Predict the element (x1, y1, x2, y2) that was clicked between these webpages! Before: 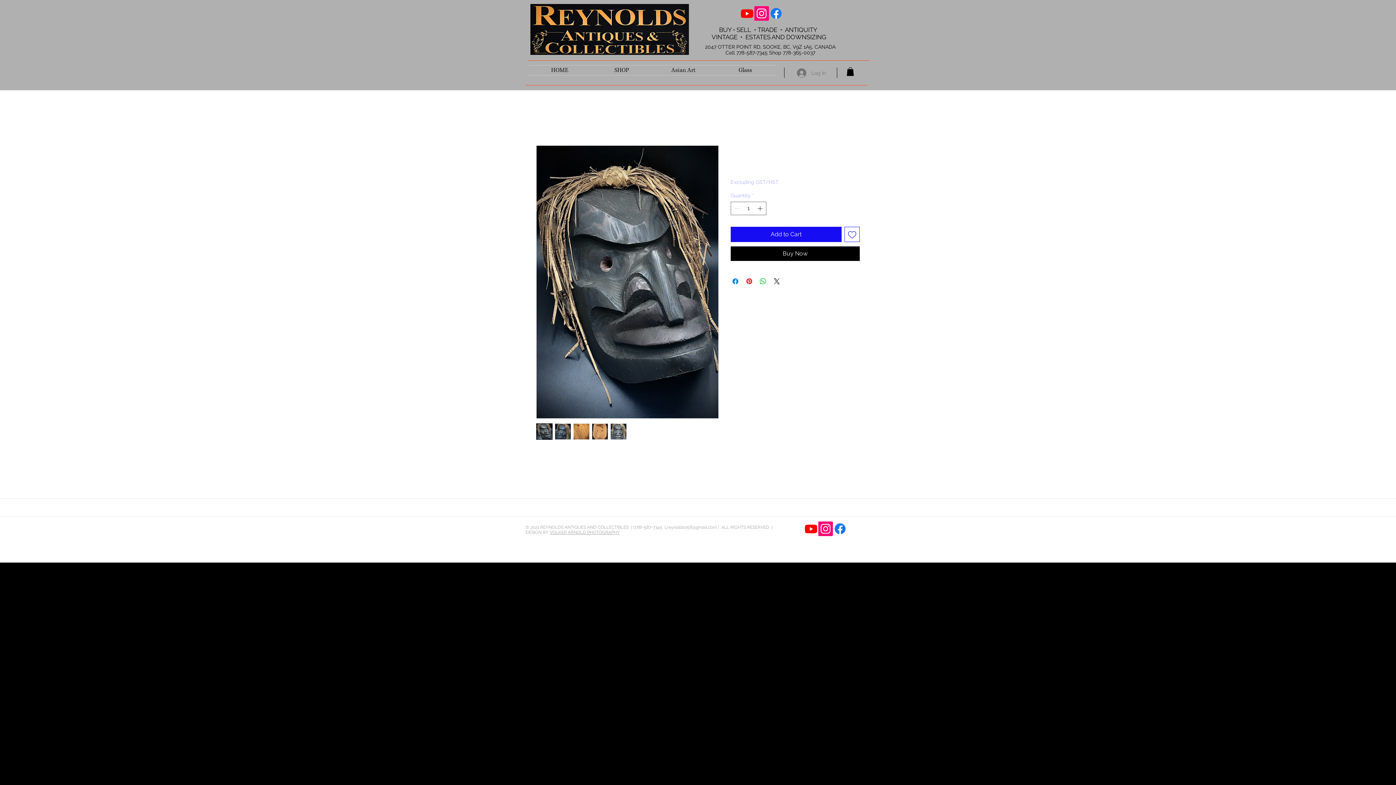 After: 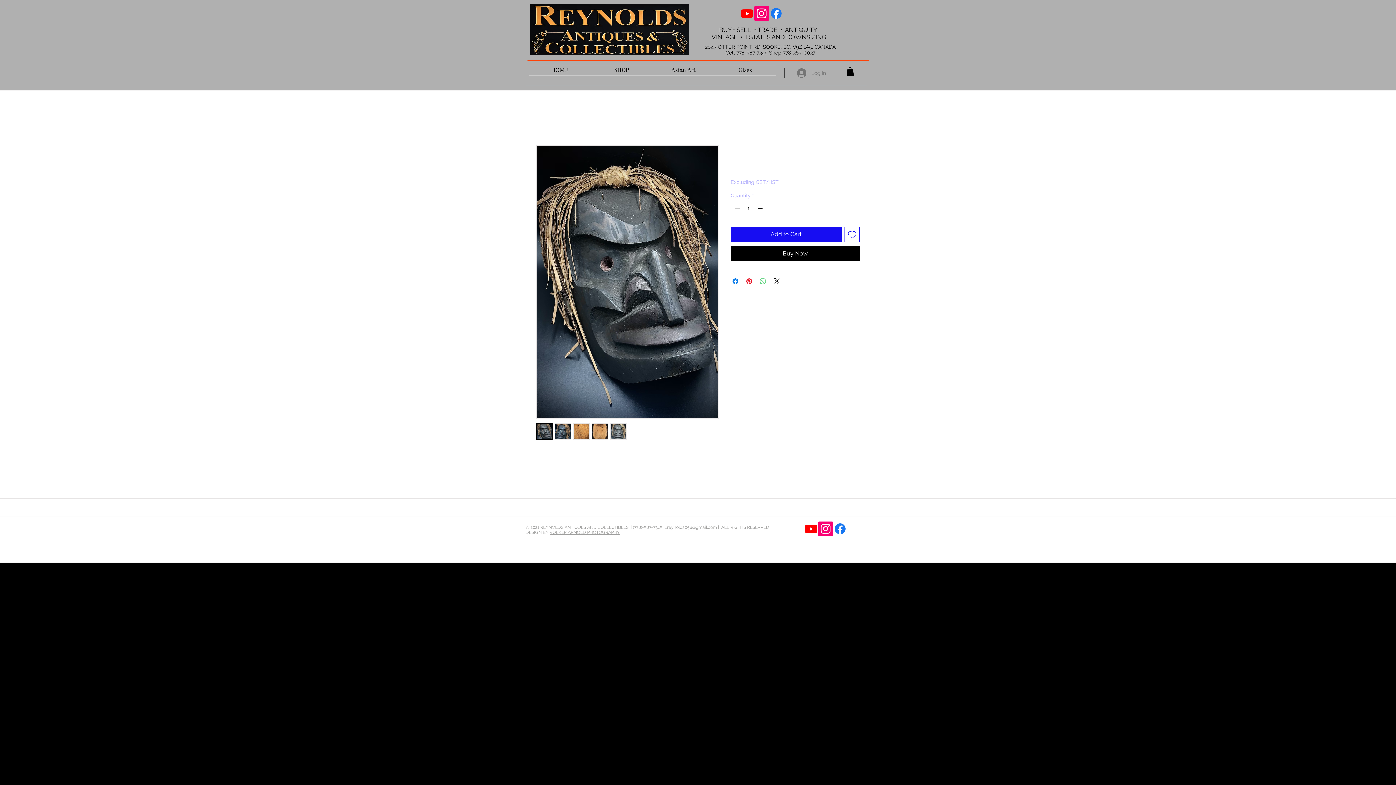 Action: label: Share on WhatsApp bbox: (758, 277, 767, 285)